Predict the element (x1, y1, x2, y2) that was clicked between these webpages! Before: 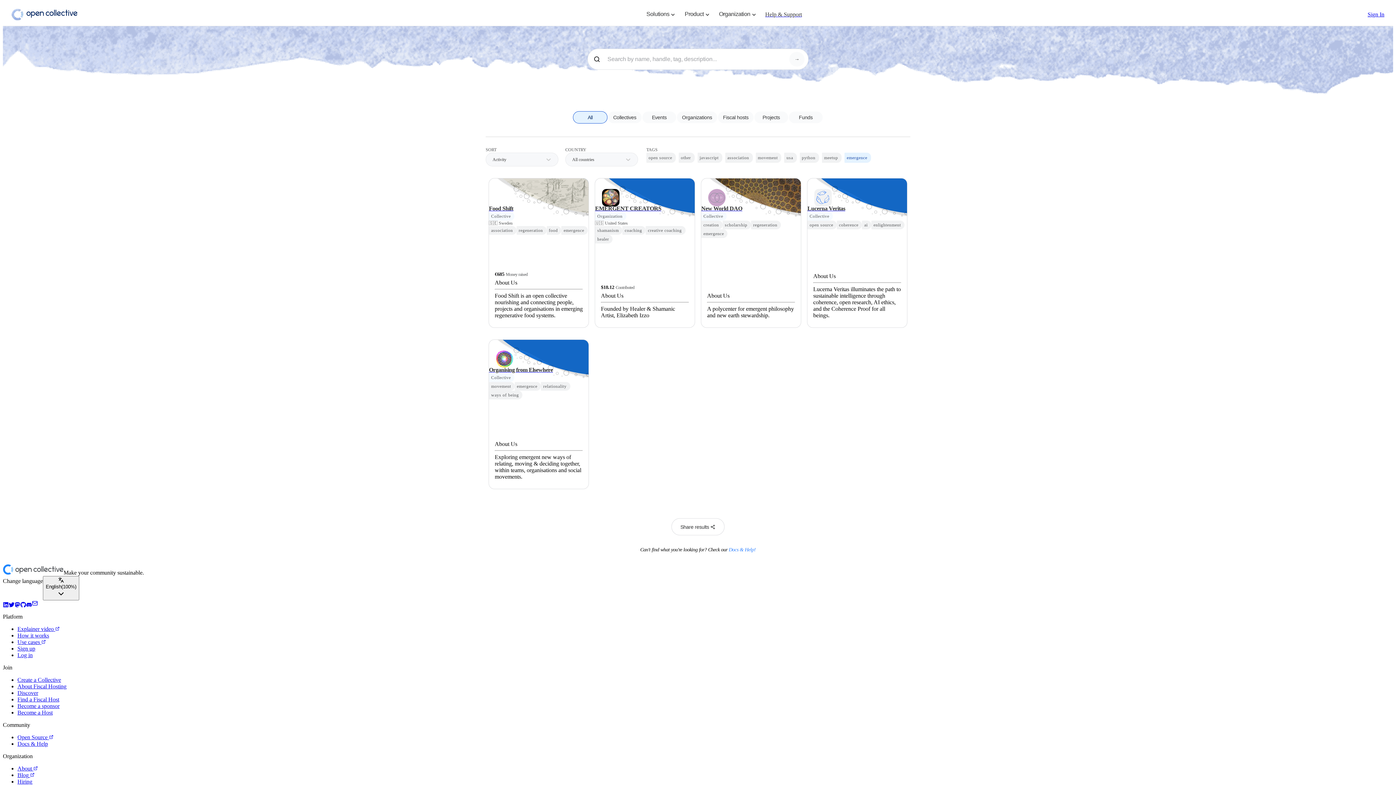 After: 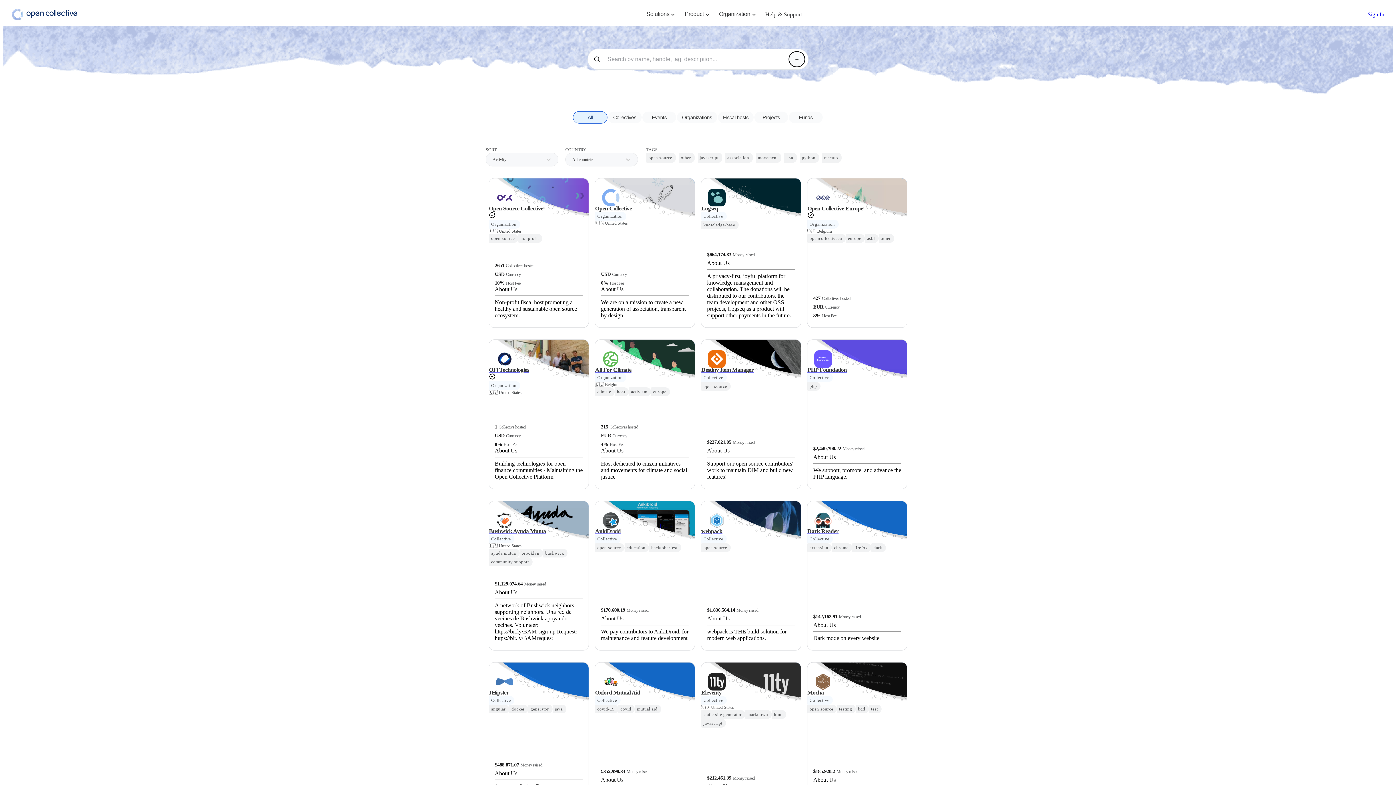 Action: bbox: (789, 52, 804, 66) label: →